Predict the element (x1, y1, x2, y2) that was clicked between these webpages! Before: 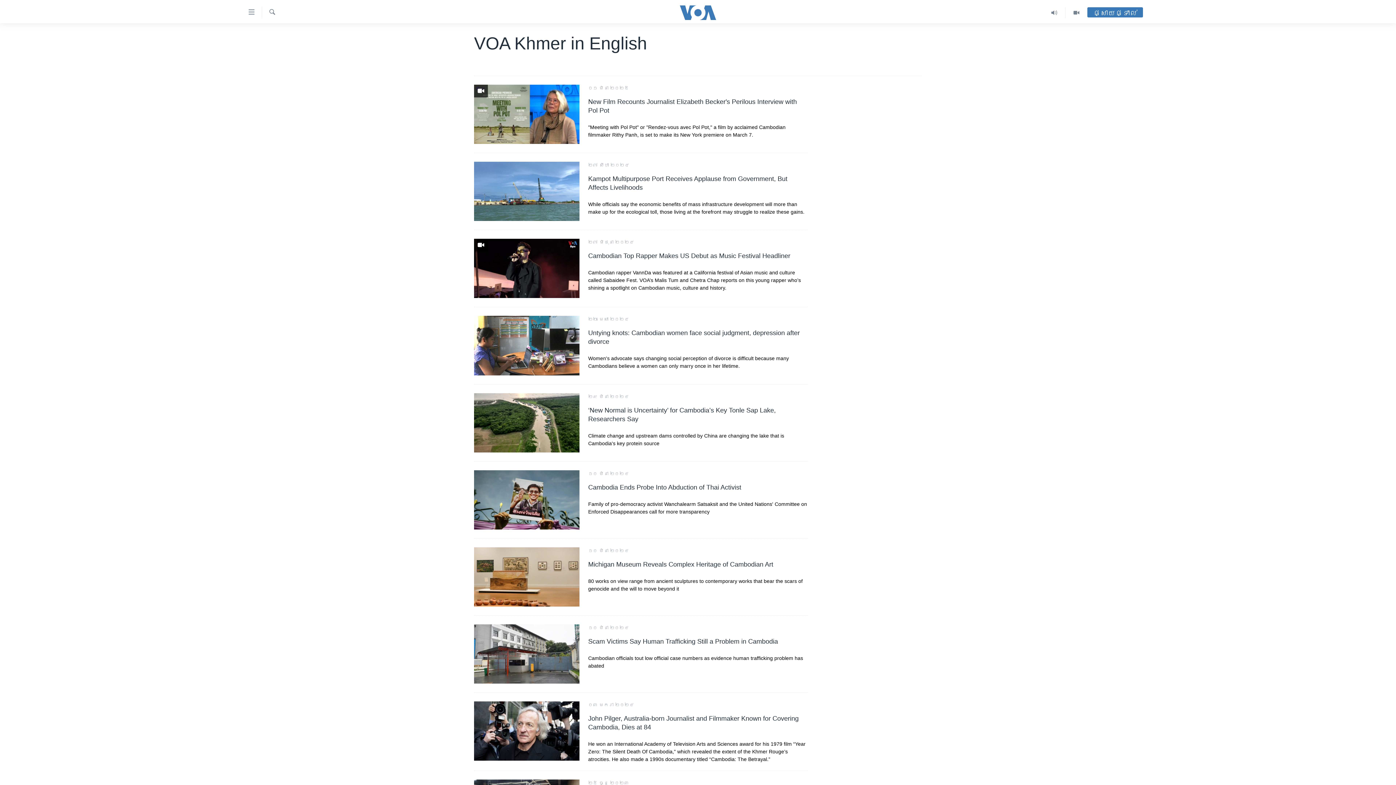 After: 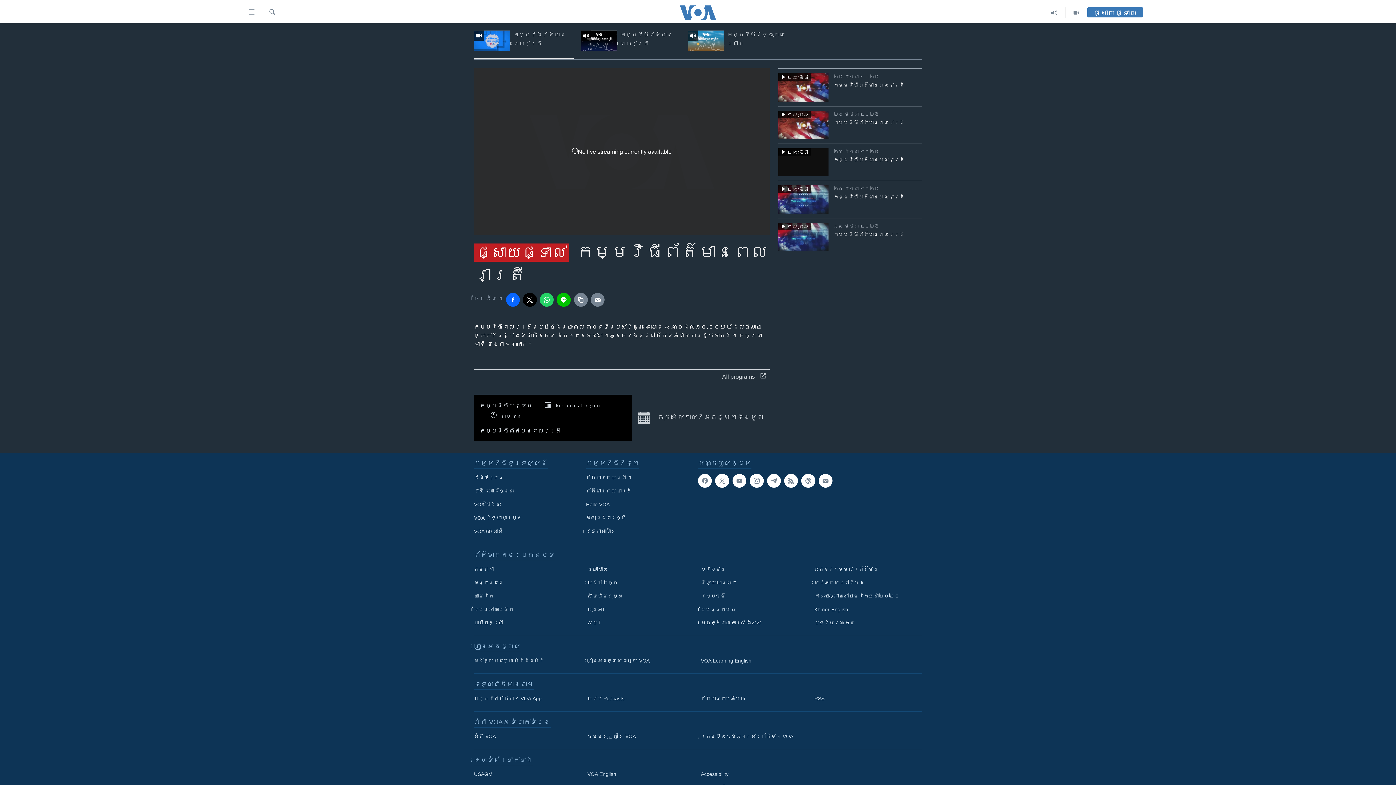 Action: bbox: (1087, 10, 1143, 16) label: ផ្សាយផ្ទាល់